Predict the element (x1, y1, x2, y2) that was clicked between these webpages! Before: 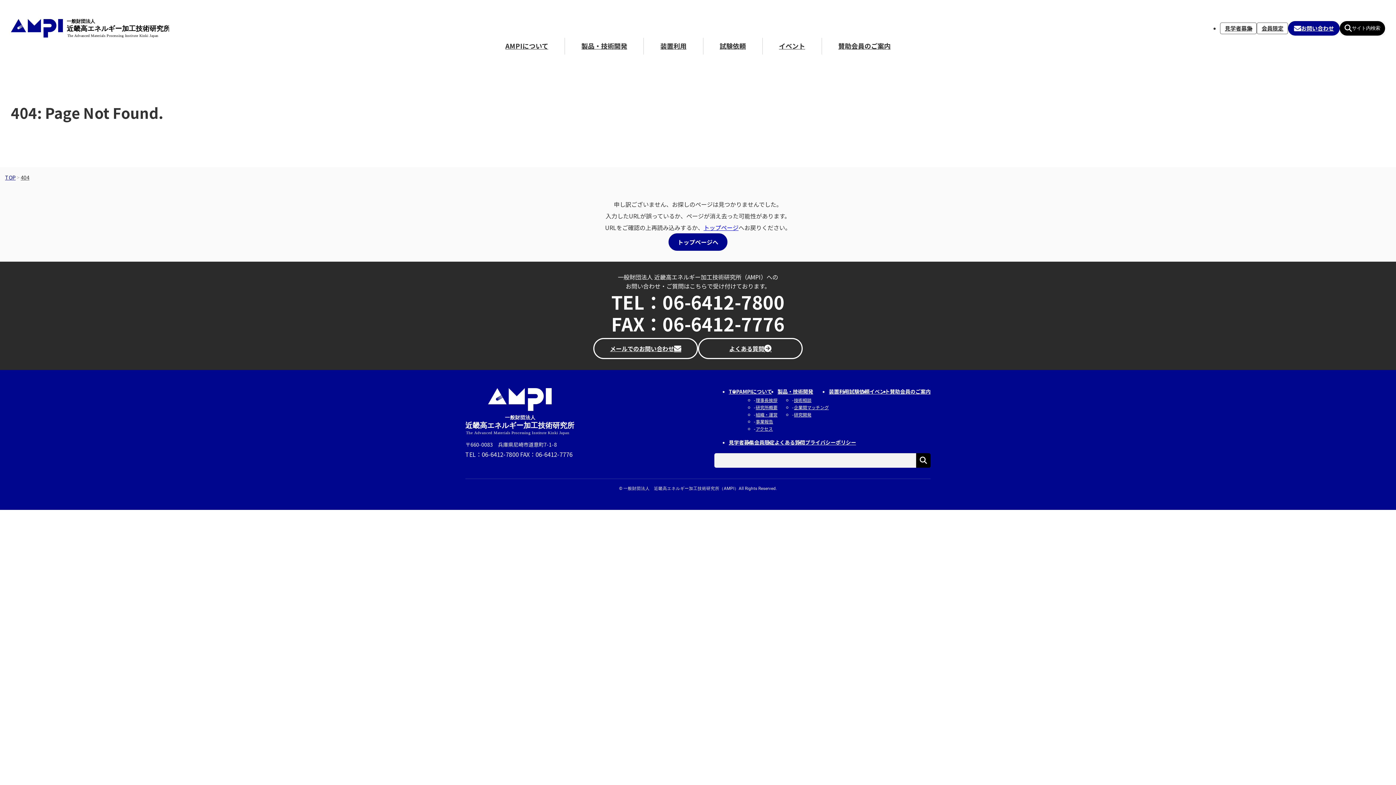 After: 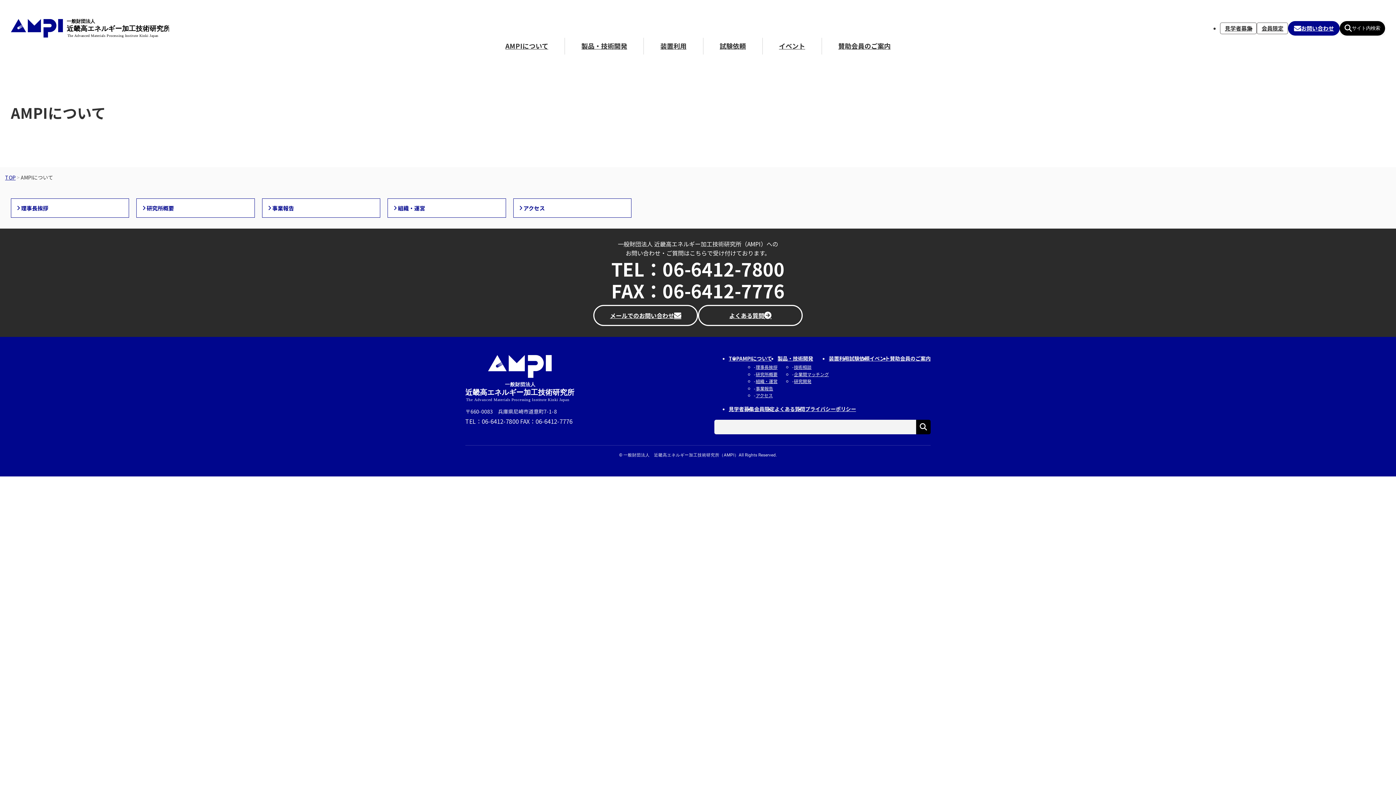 Action: label: AMPIについて bbox: (489, 37, 564, 54)